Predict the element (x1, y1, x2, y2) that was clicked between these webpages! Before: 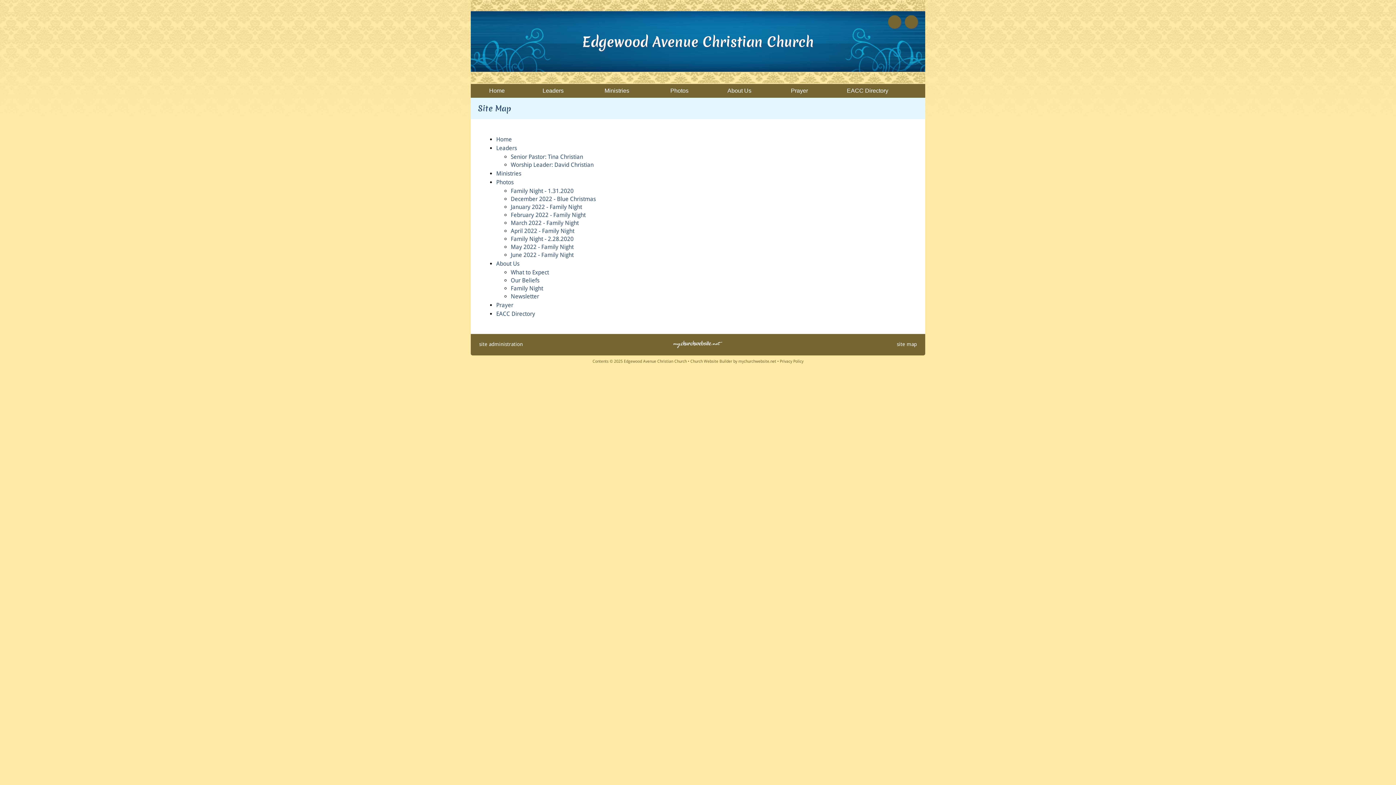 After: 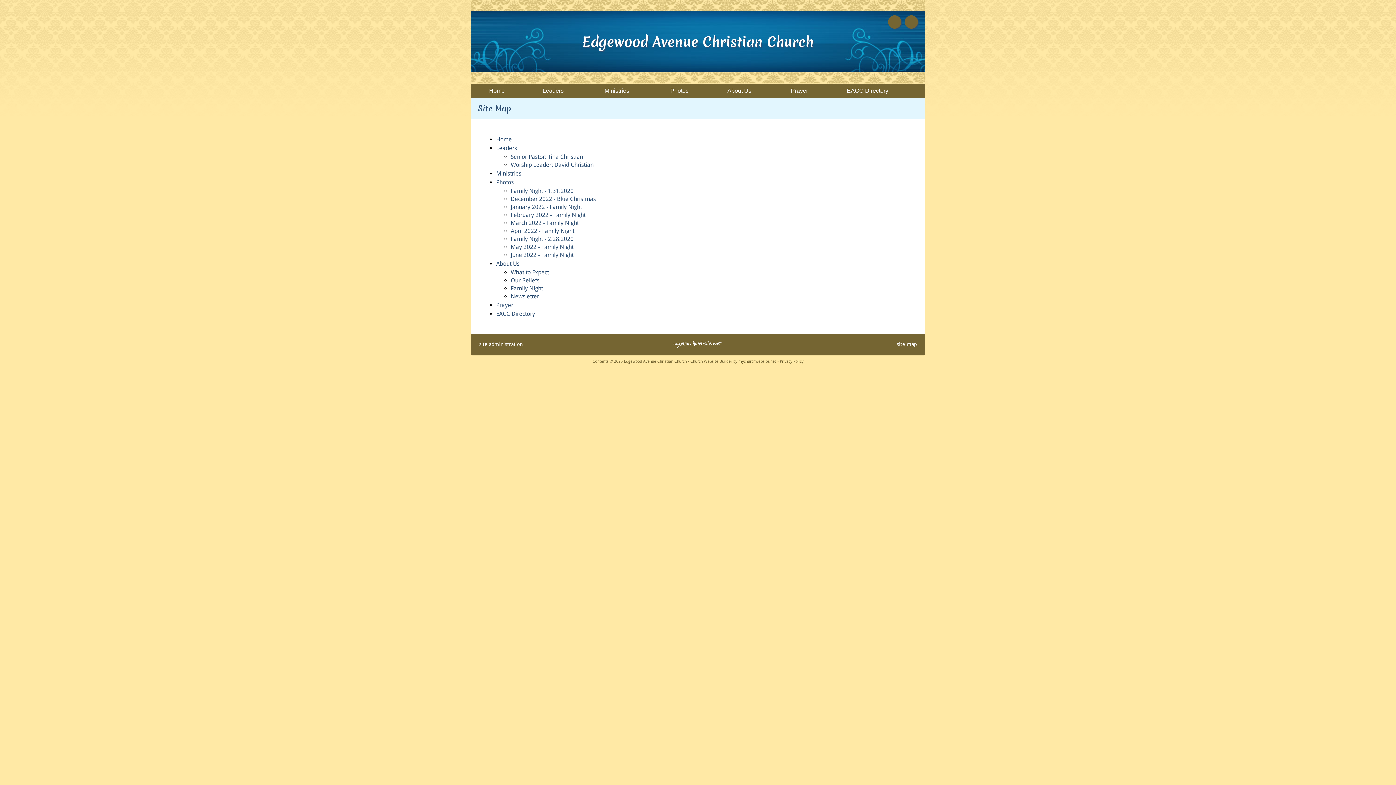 Action: label: site map bbox: (897, 341, 917, 347)